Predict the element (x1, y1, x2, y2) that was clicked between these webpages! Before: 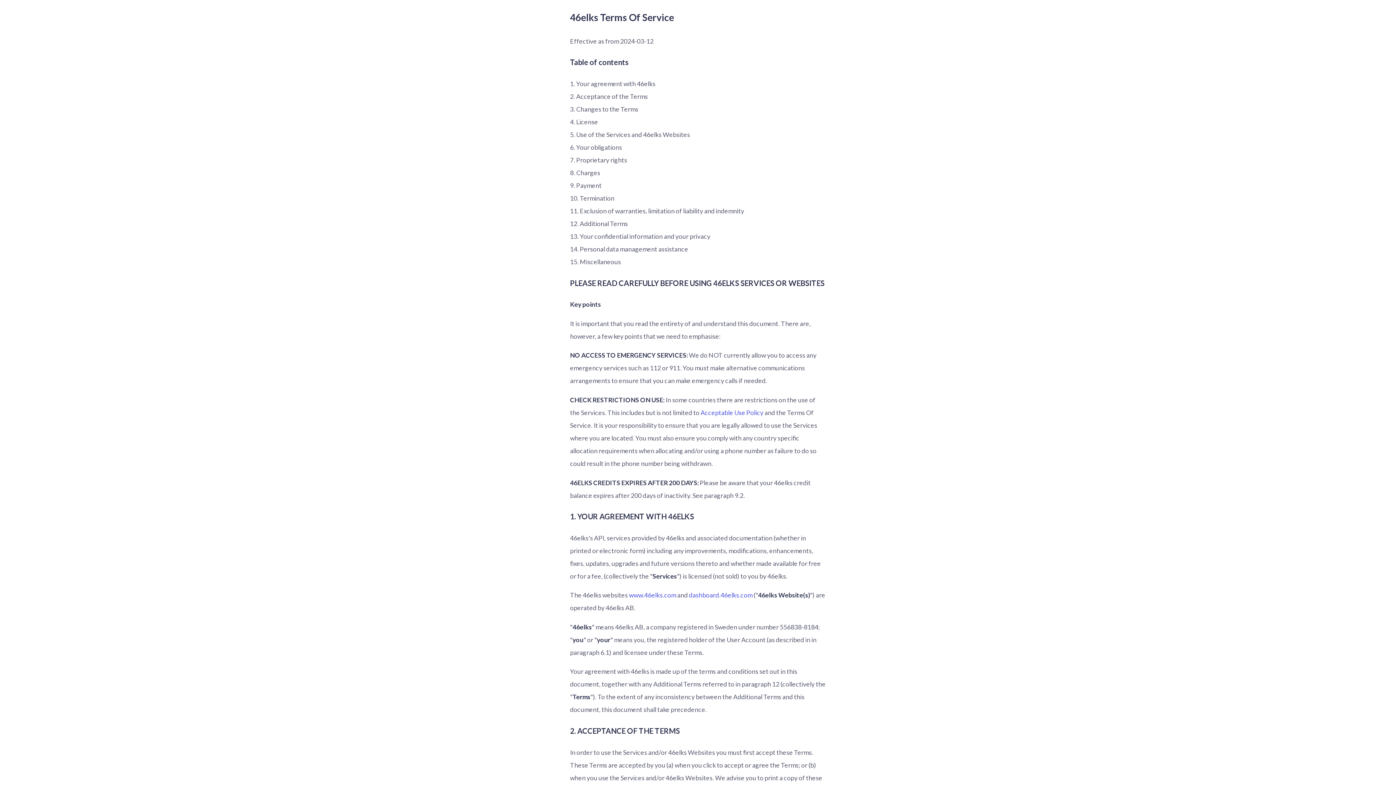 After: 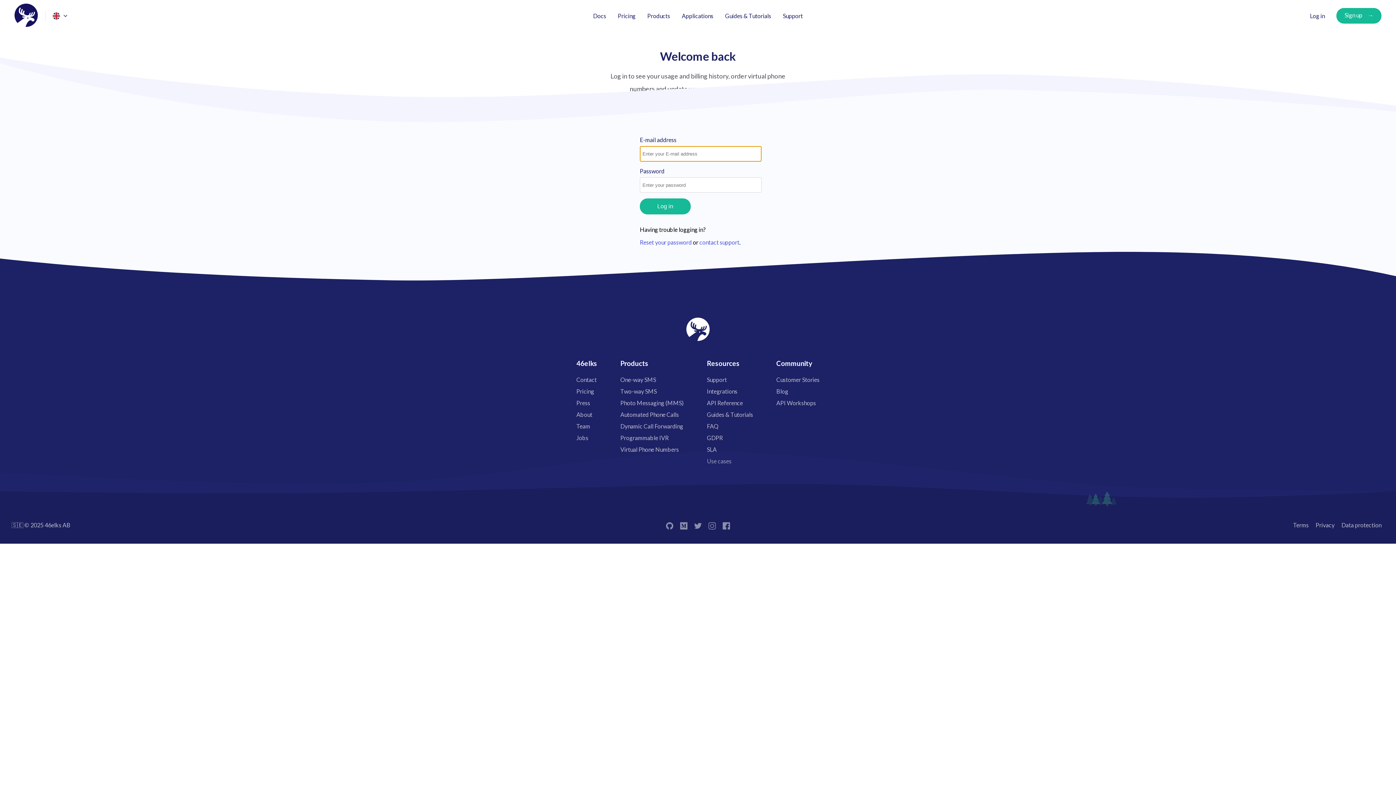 Action: bbox: (689, 591, 752, 599) label: dashboard.46elks.com